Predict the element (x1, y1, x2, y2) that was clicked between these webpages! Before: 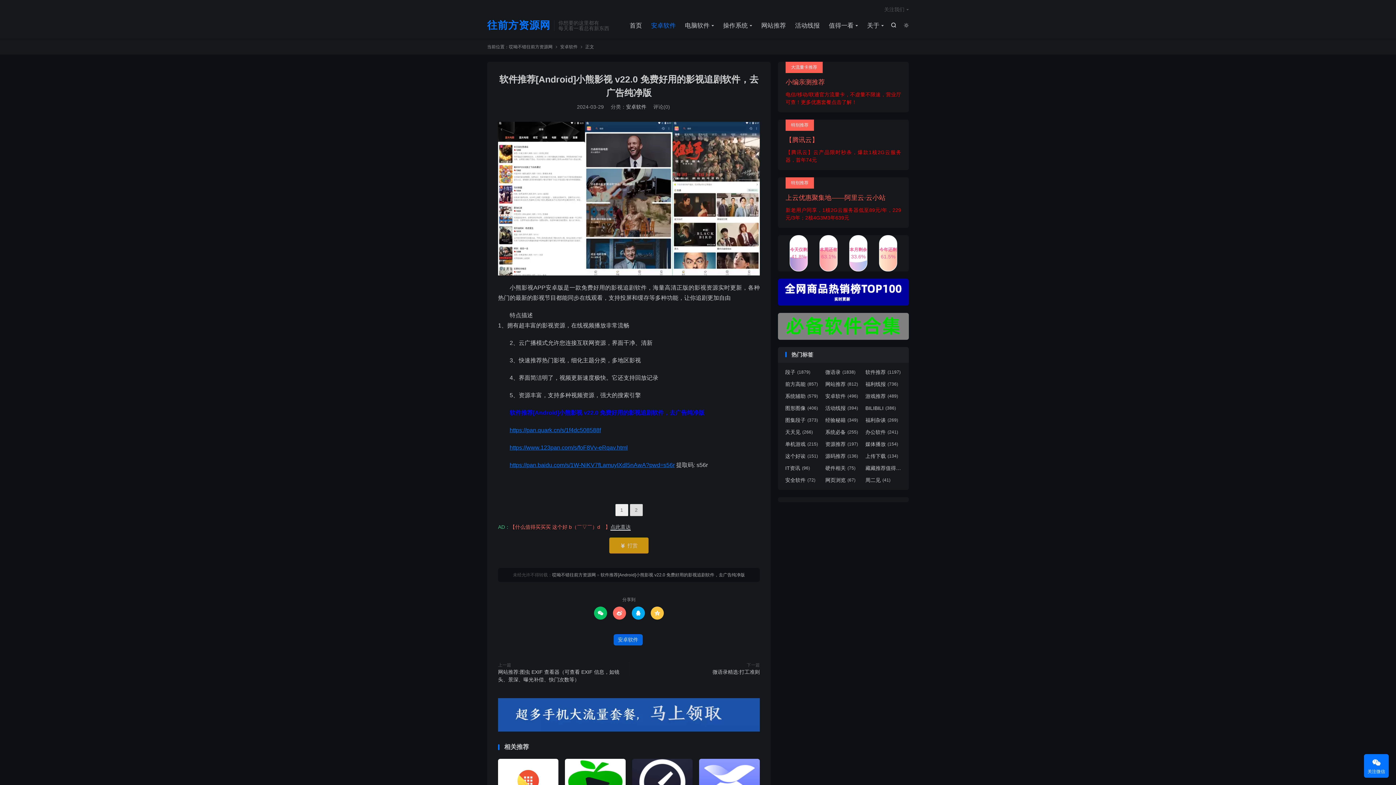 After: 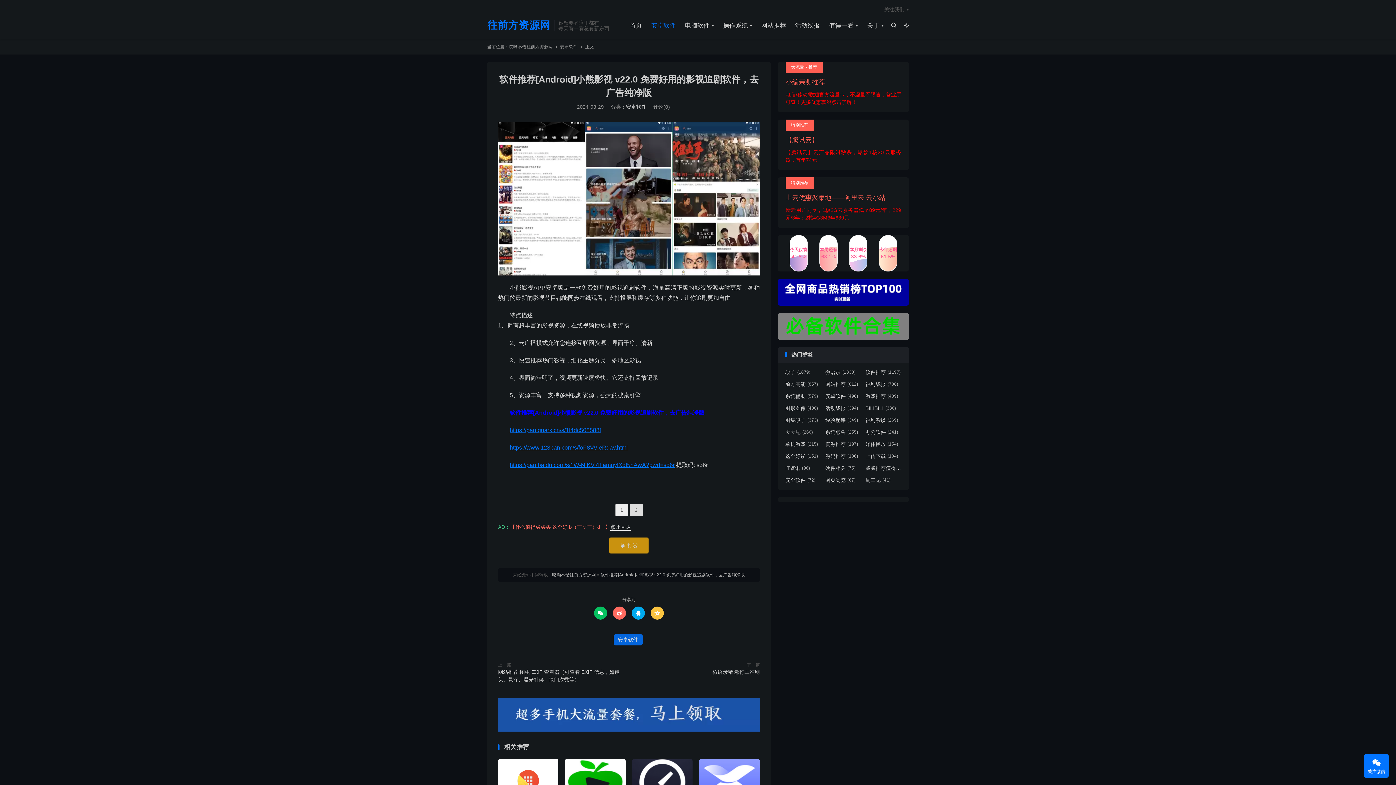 Action: label:  bbox: (650, 606, 664, 620)